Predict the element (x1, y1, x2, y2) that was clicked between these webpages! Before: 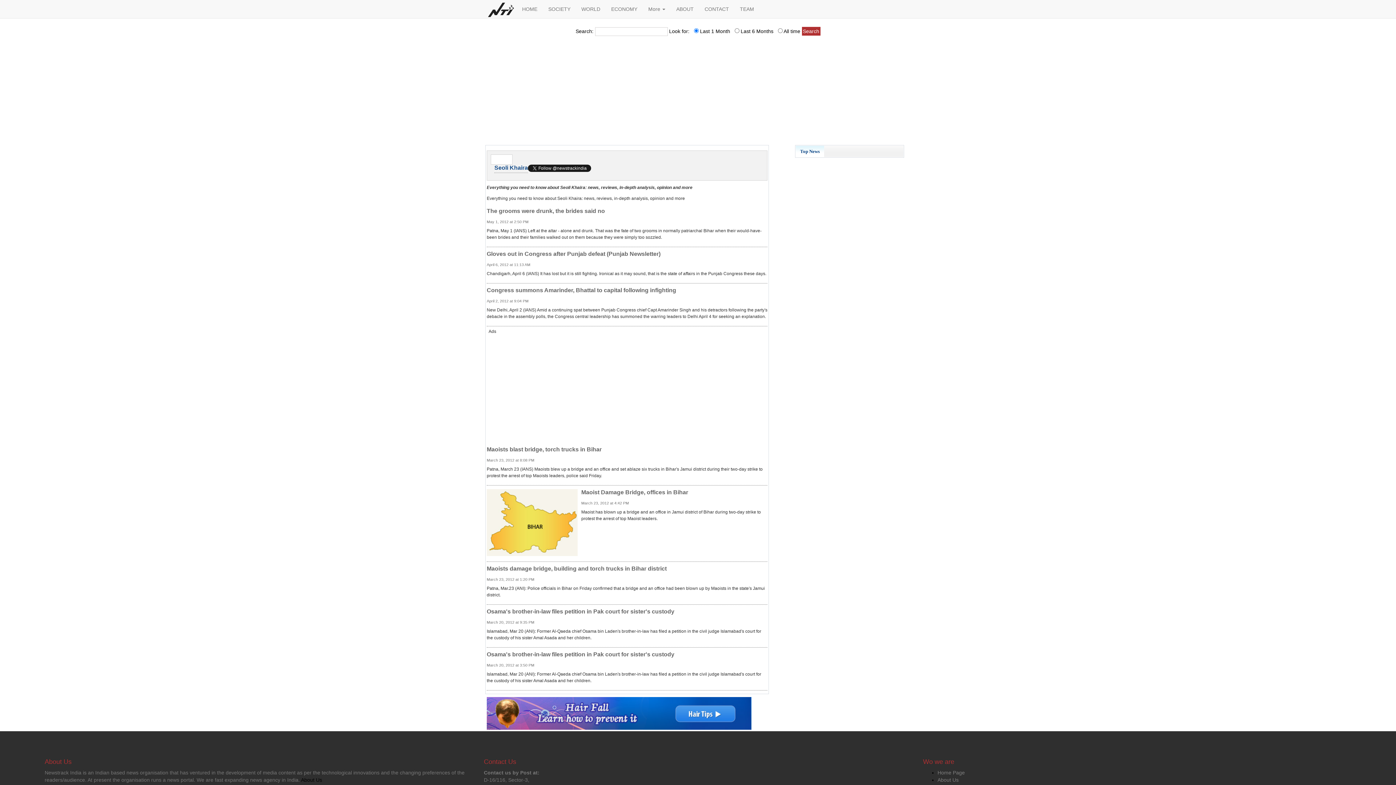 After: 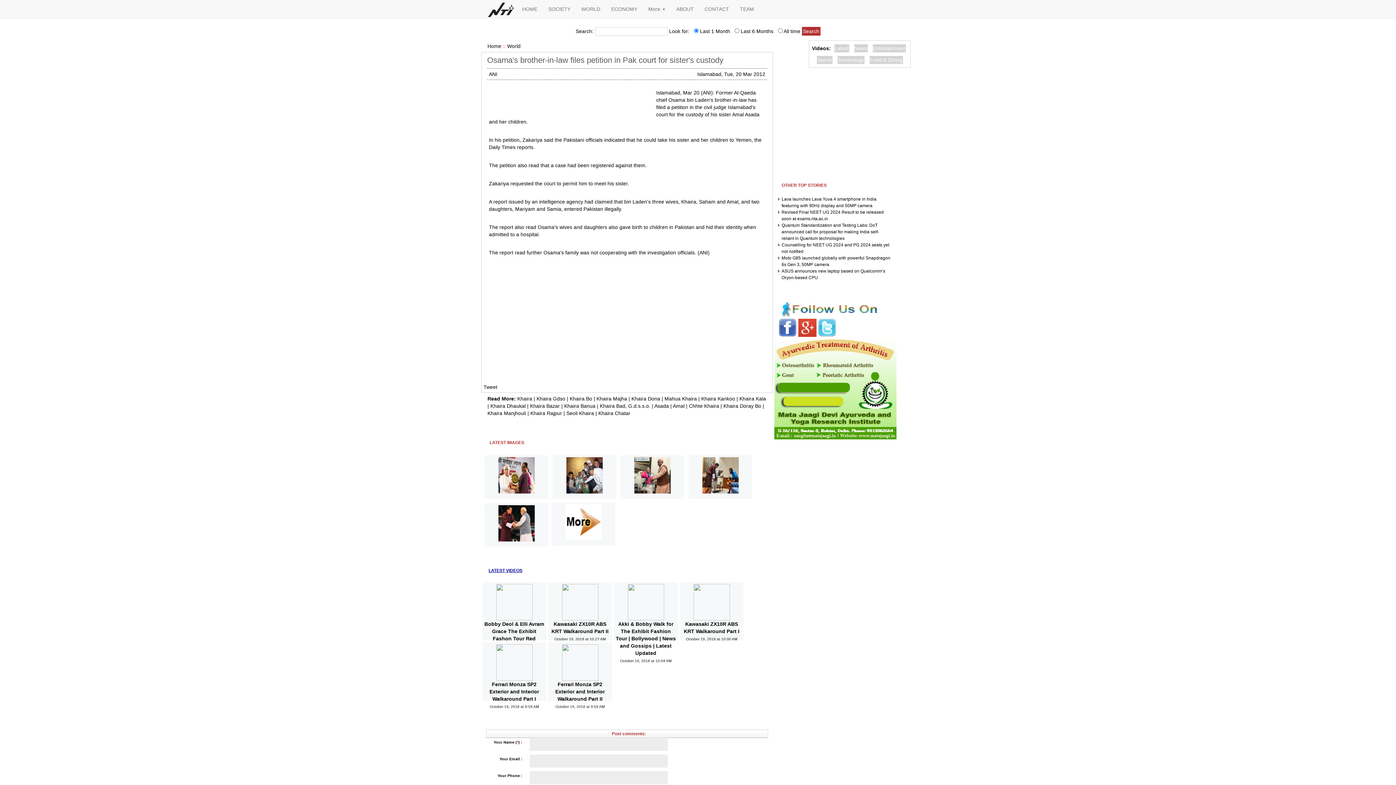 Action: bbox: (486, 608, 674, 614) label: Osama's brother-in-law files petition in Pak court for sister's custody